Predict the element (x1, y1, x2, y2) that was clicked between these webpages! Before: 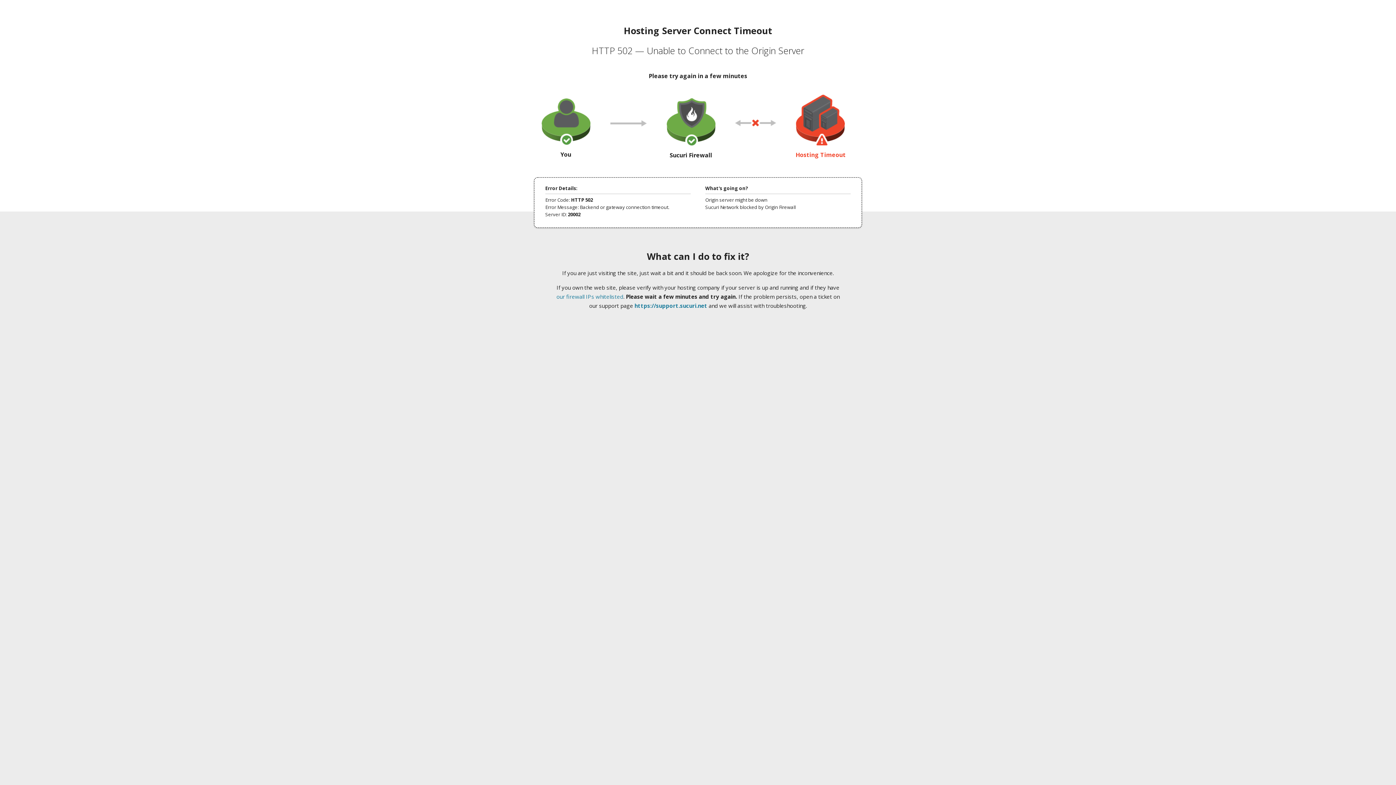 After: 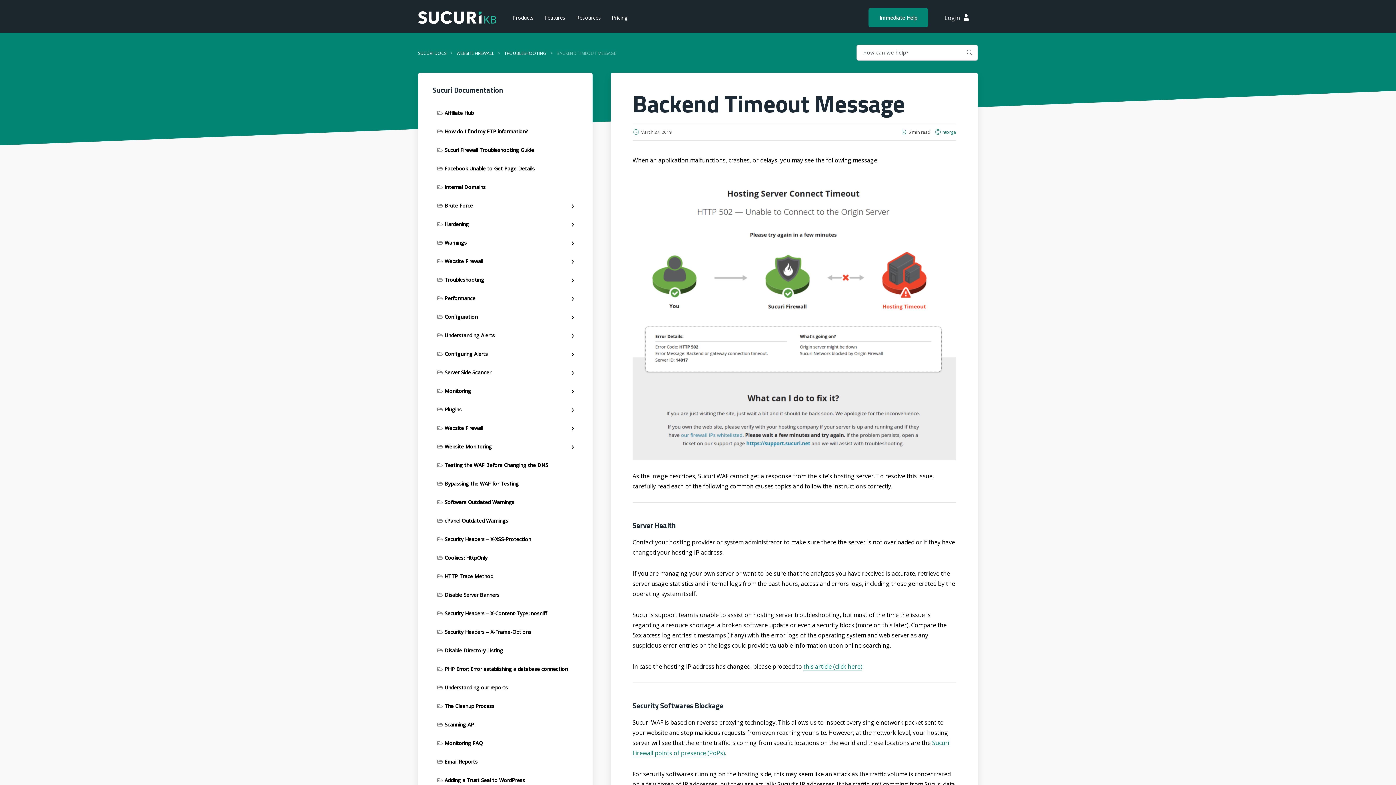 Action: label: our firewall IPs whitelisted bbox: (556, 293, 623, 300)